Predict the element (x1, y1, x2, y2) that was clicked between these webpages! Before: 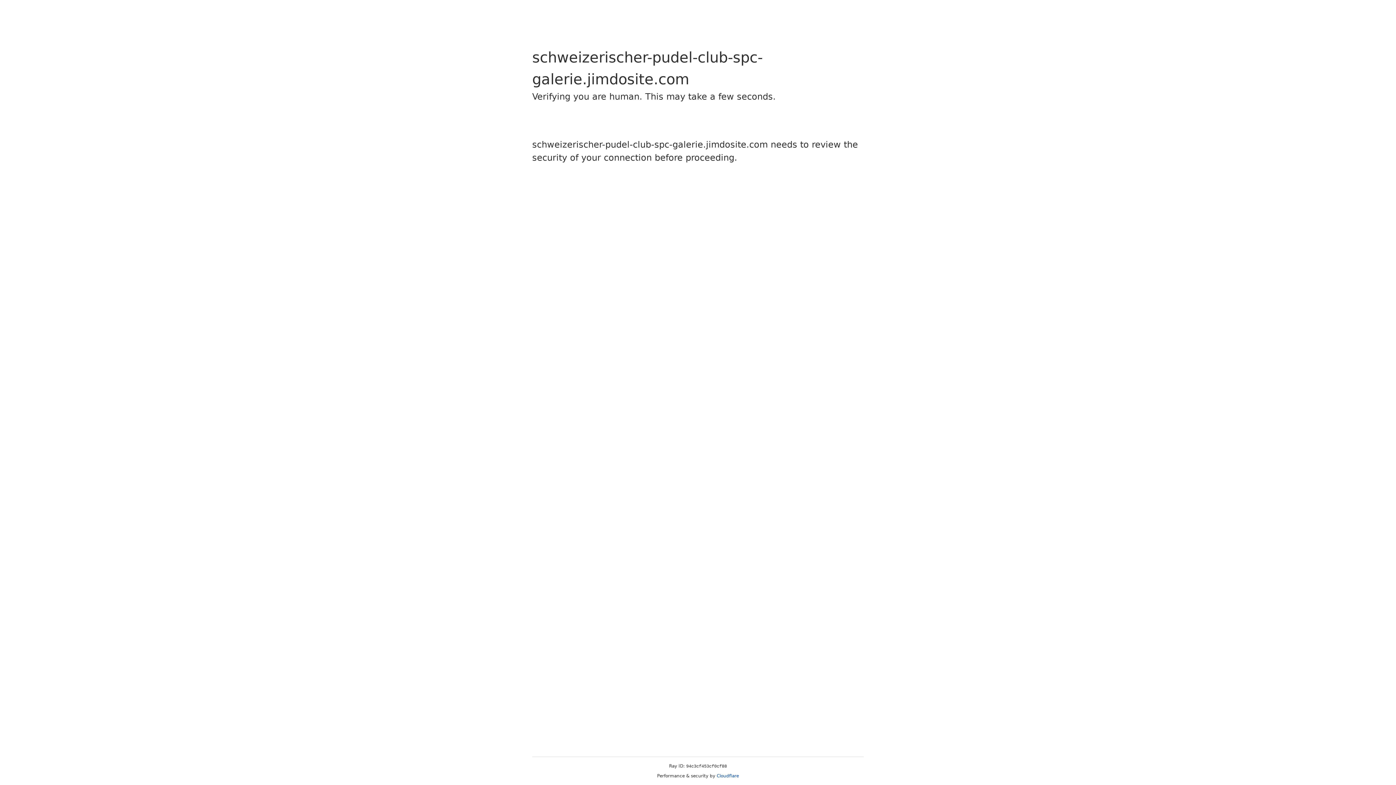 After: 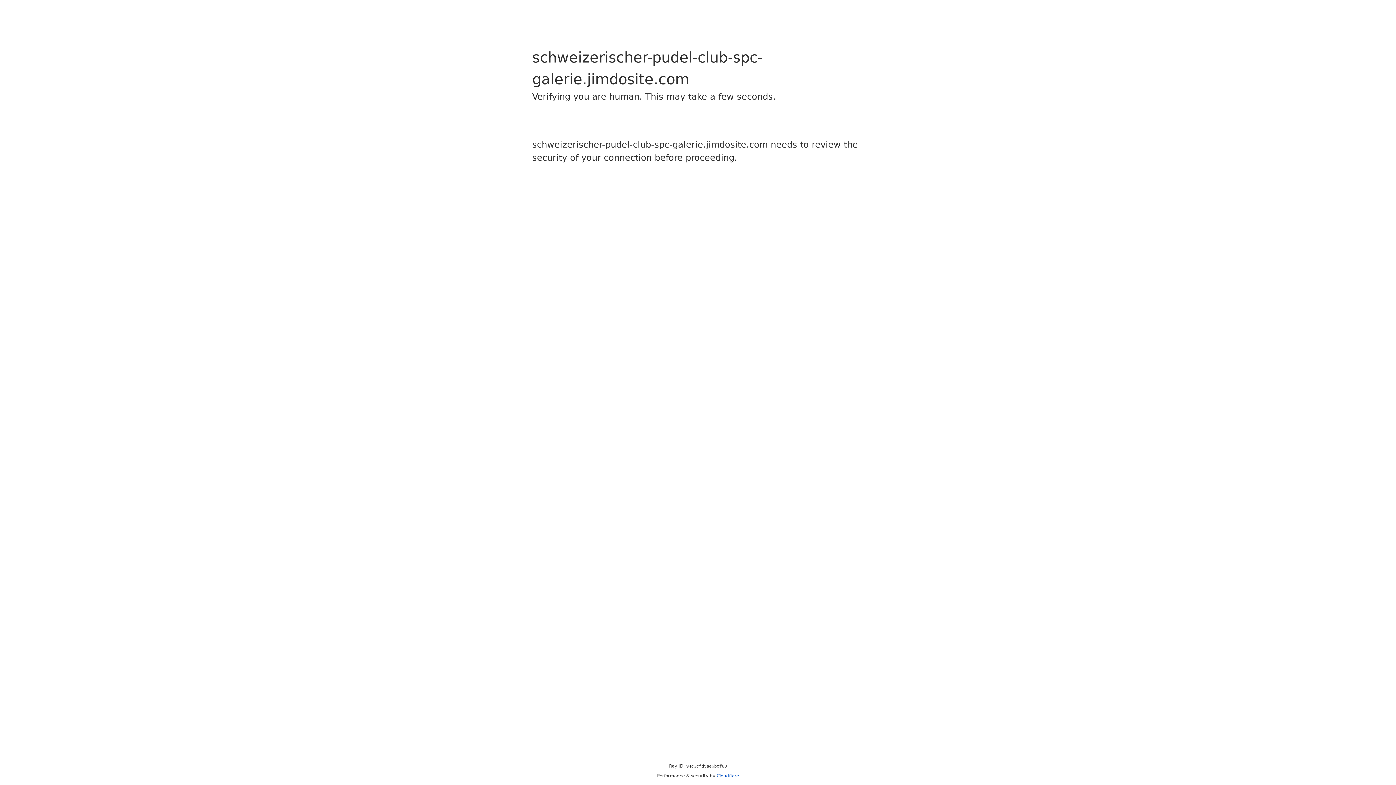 Action: bbox: (716, 773, 739, 778) label: Cloudflare